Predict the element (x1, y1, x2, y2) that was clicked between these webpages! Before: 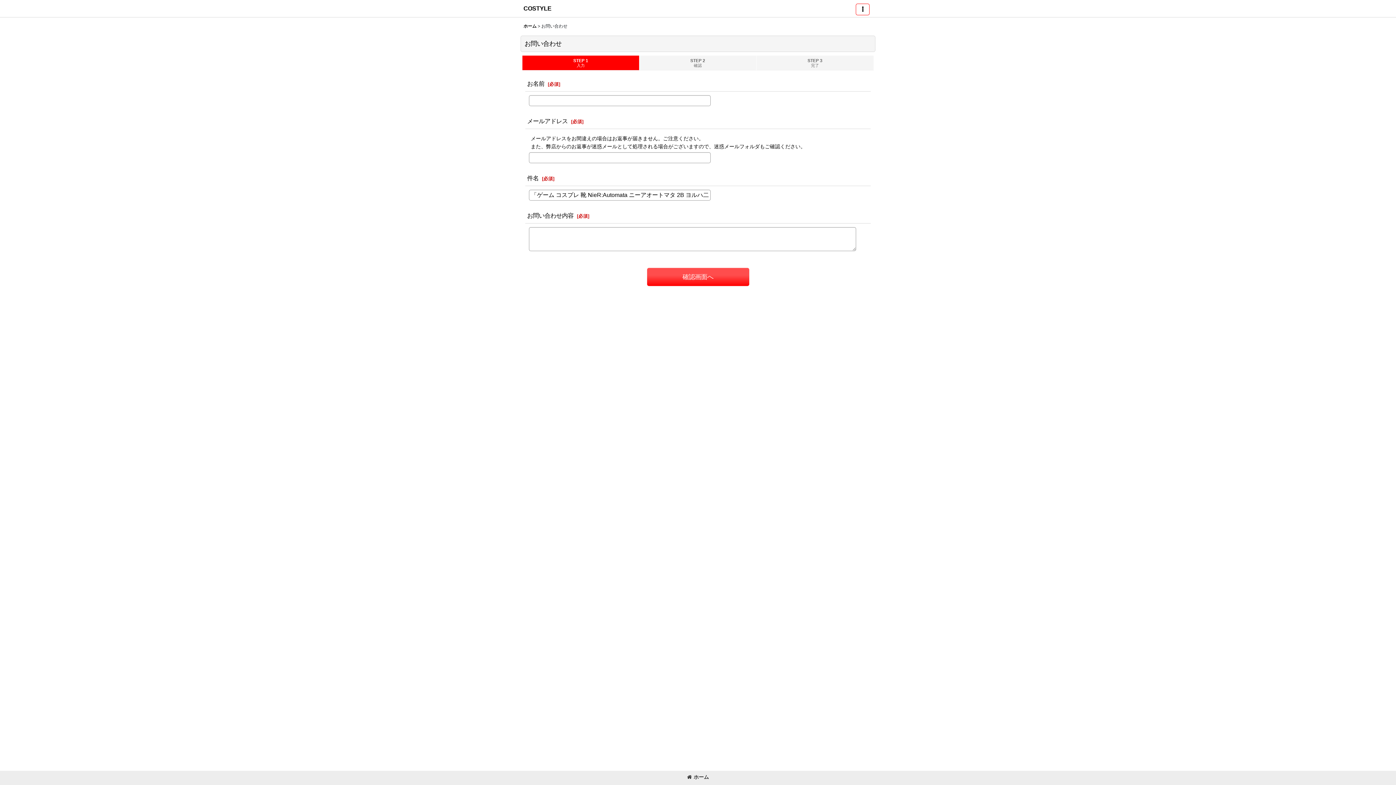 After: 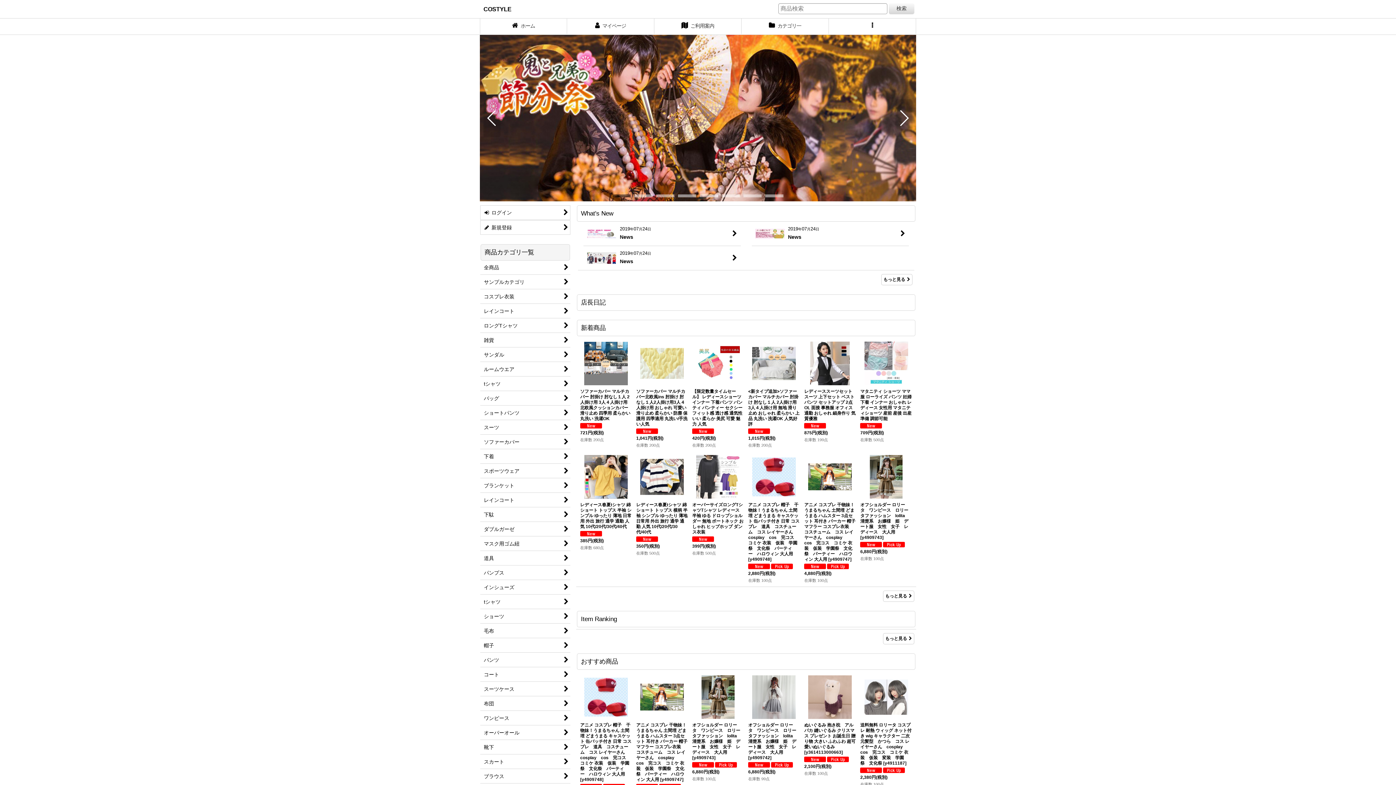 Action: bbox: (523, 5, 551, 12) label: COSTYLE